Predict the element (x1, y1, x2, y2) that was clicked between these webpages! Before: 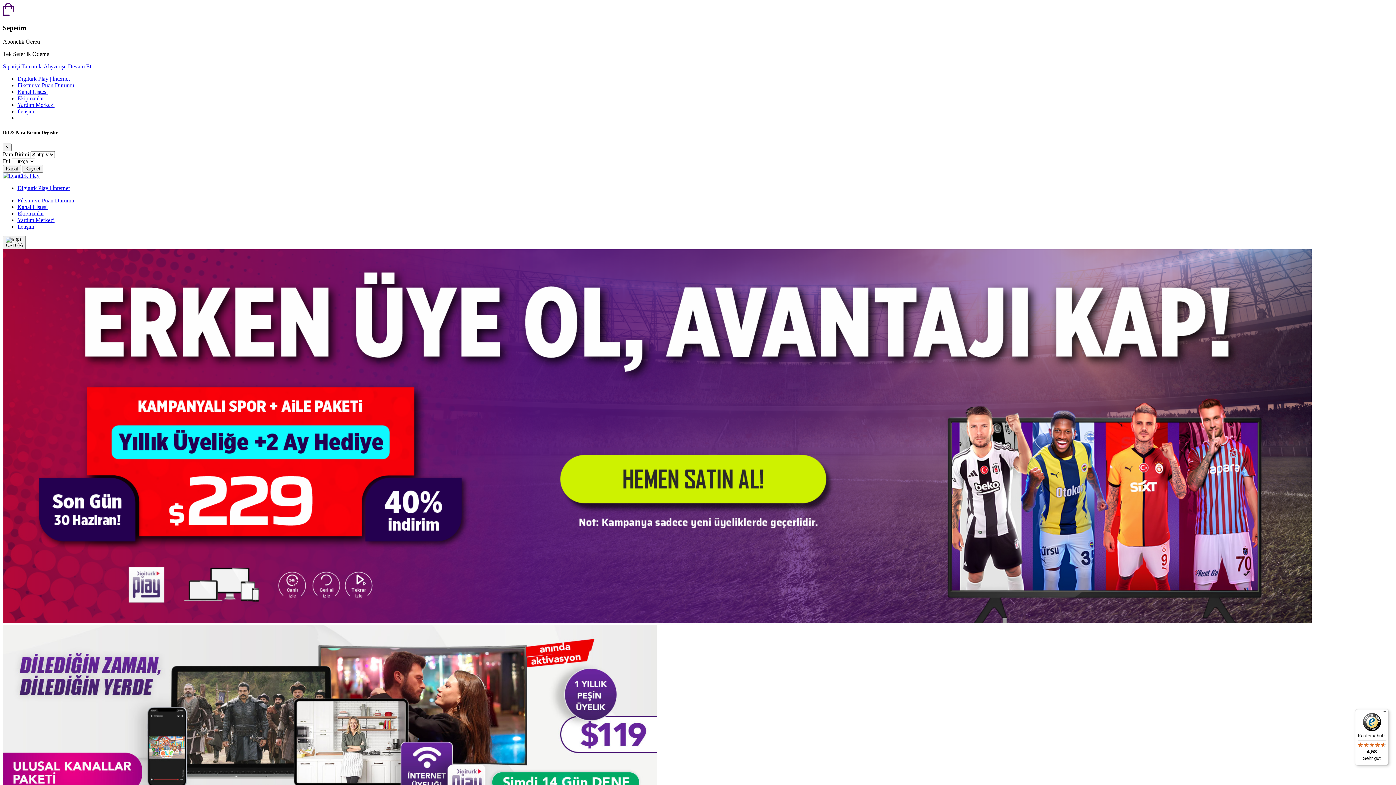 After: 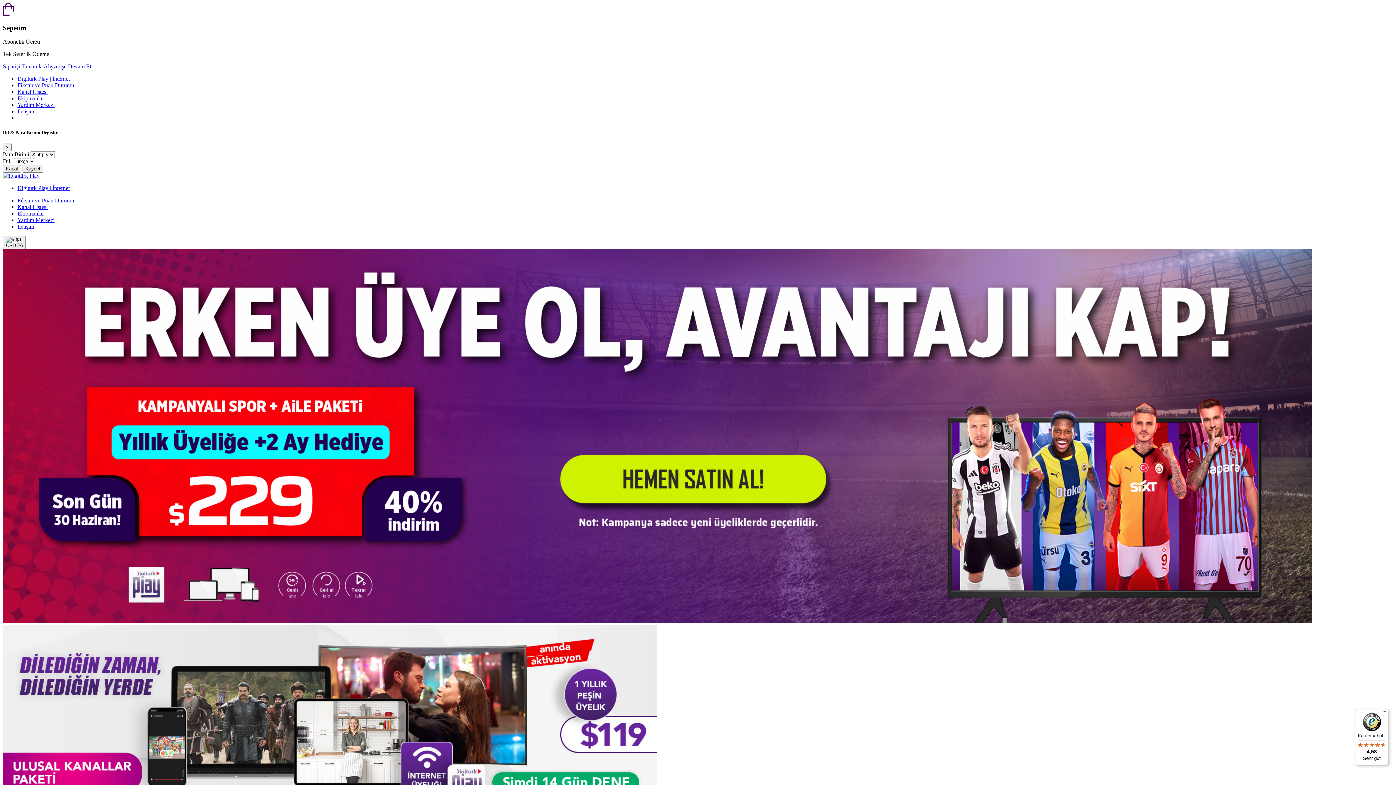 Action: bbox: (2, 172, 39, 178)